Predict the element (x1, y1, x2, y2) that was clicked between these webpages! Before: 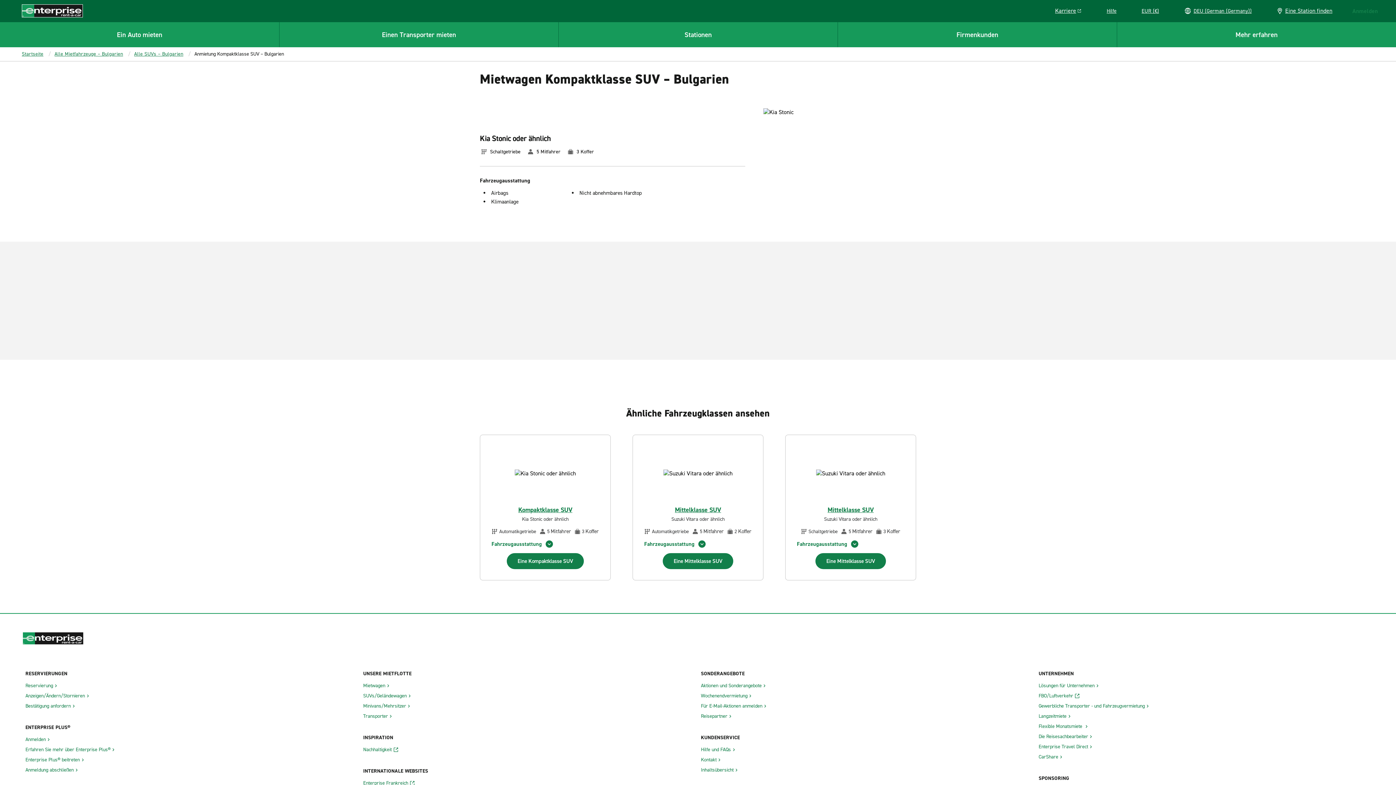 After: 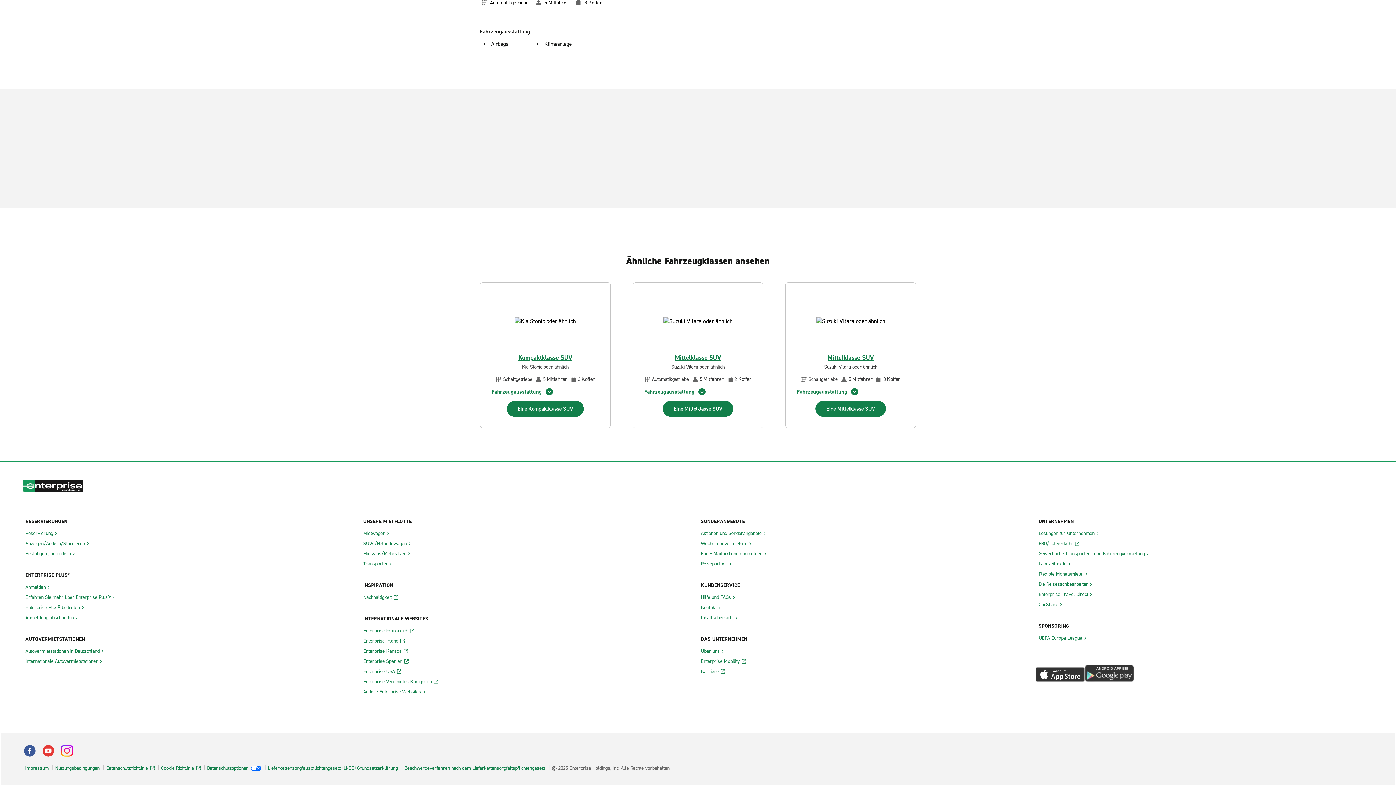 Action: bbox: (506, 553, 584, 569) label: Eine Kompaktklasse SUV